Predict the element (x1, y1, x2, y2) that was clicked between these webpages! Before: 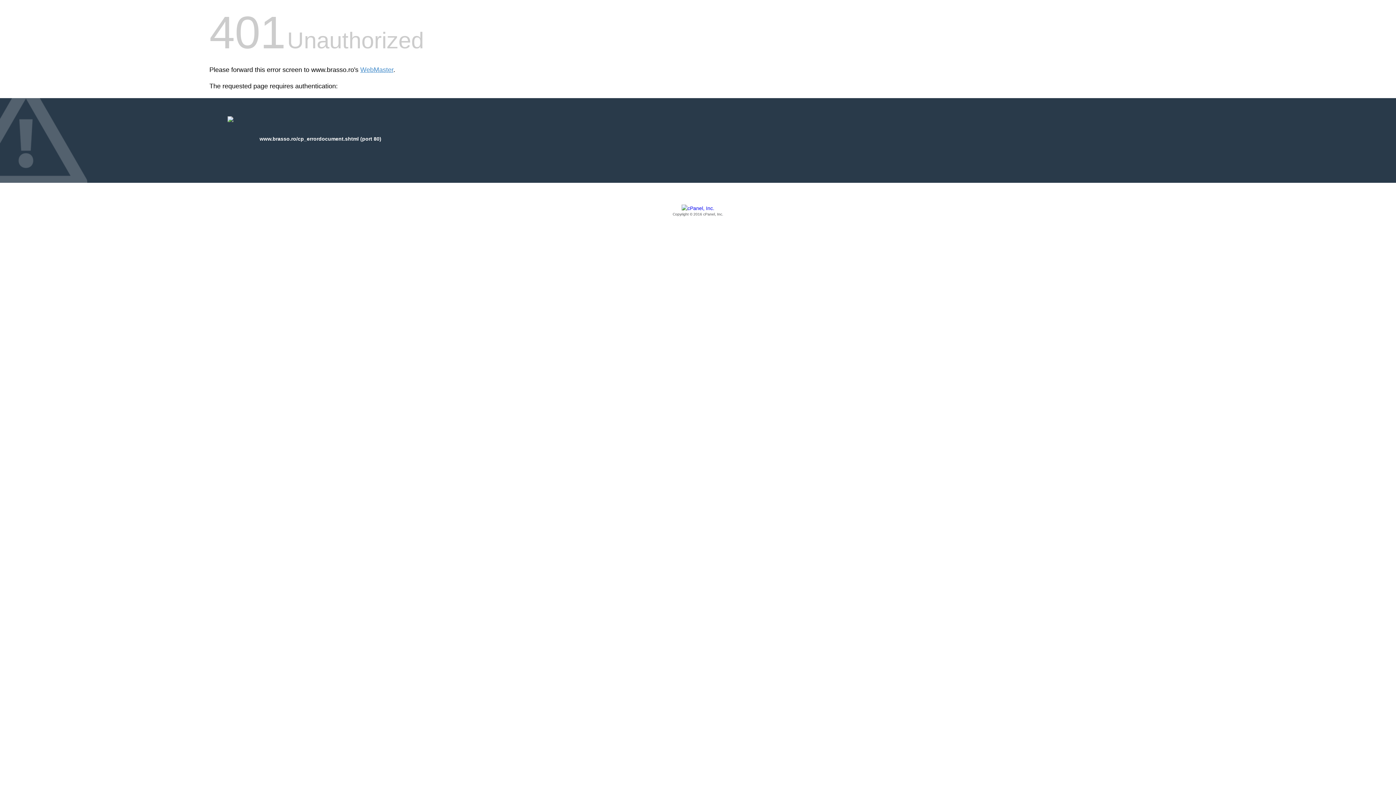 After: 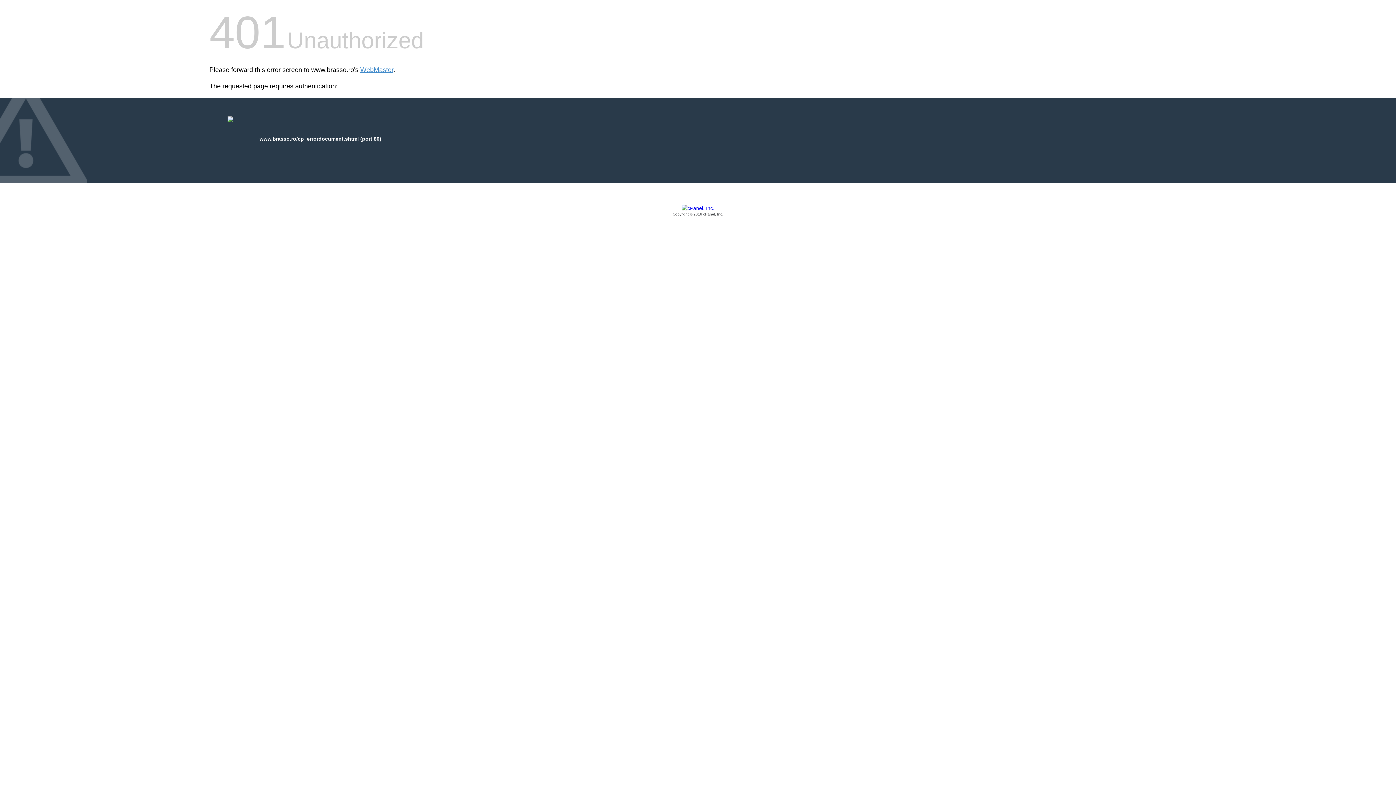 Action: label: Copyright © 2016 cPanel, Inc. bbox: (209, 205, 1186, 217)